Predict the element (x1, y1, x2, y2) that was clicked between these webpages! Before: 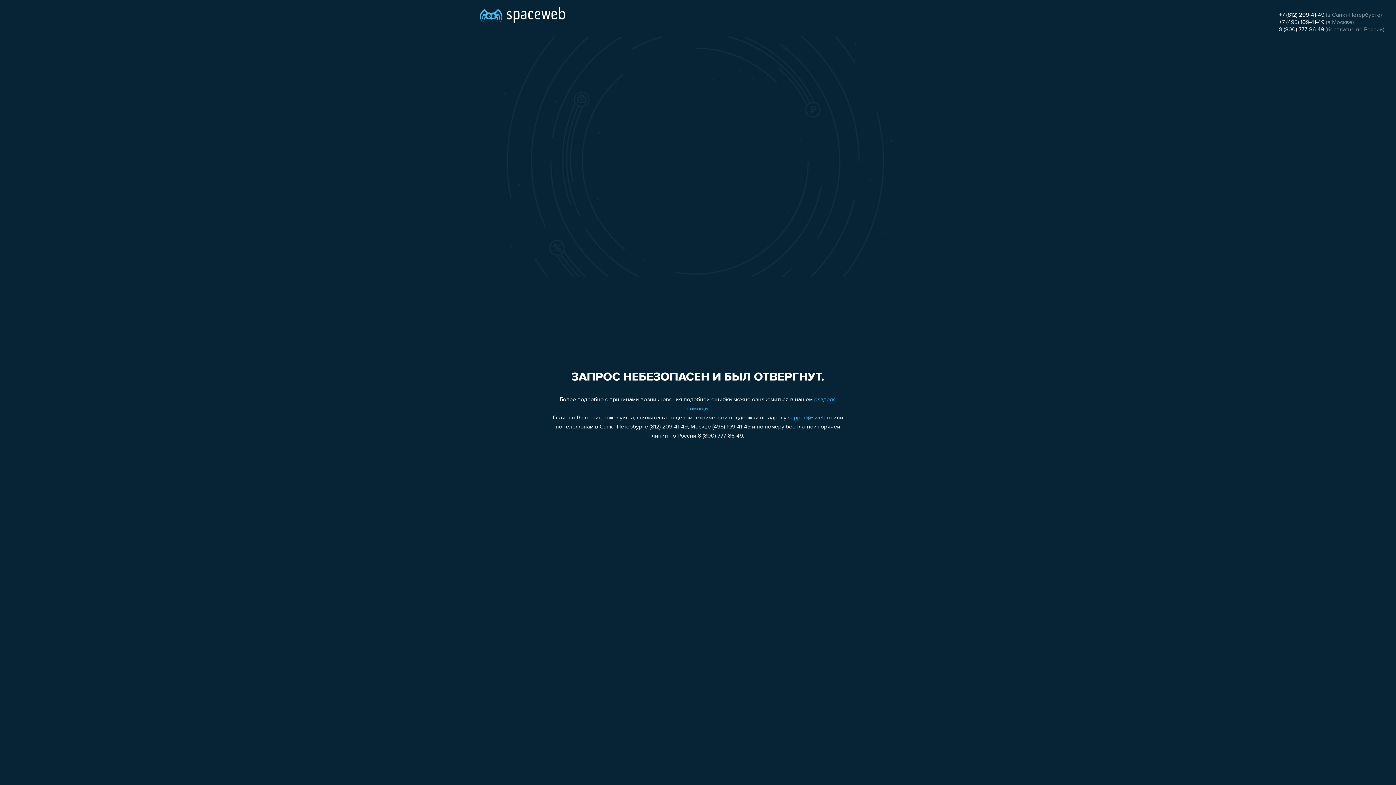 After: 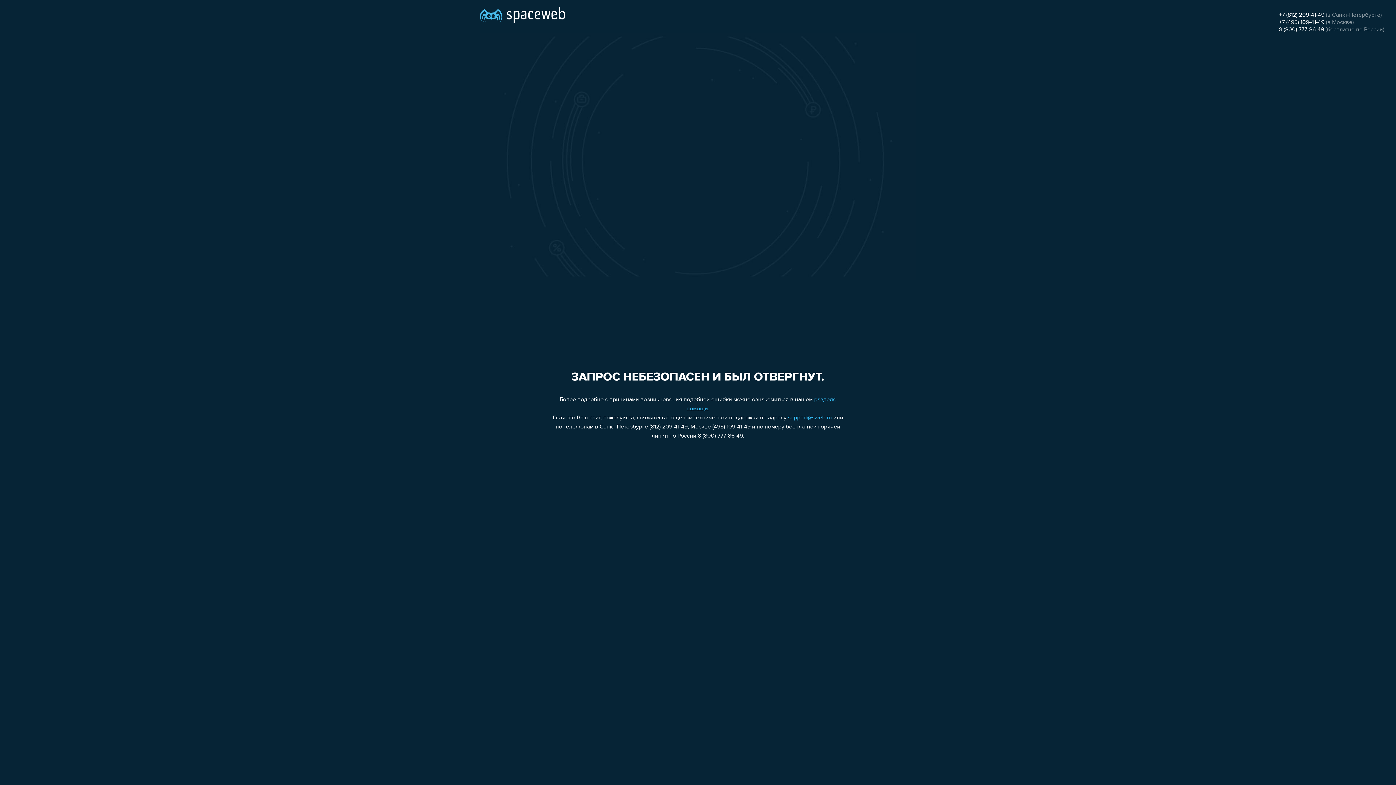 Action: label: +7 (812) 209-41-49 bbox: (1279, 12, 1324, 18)